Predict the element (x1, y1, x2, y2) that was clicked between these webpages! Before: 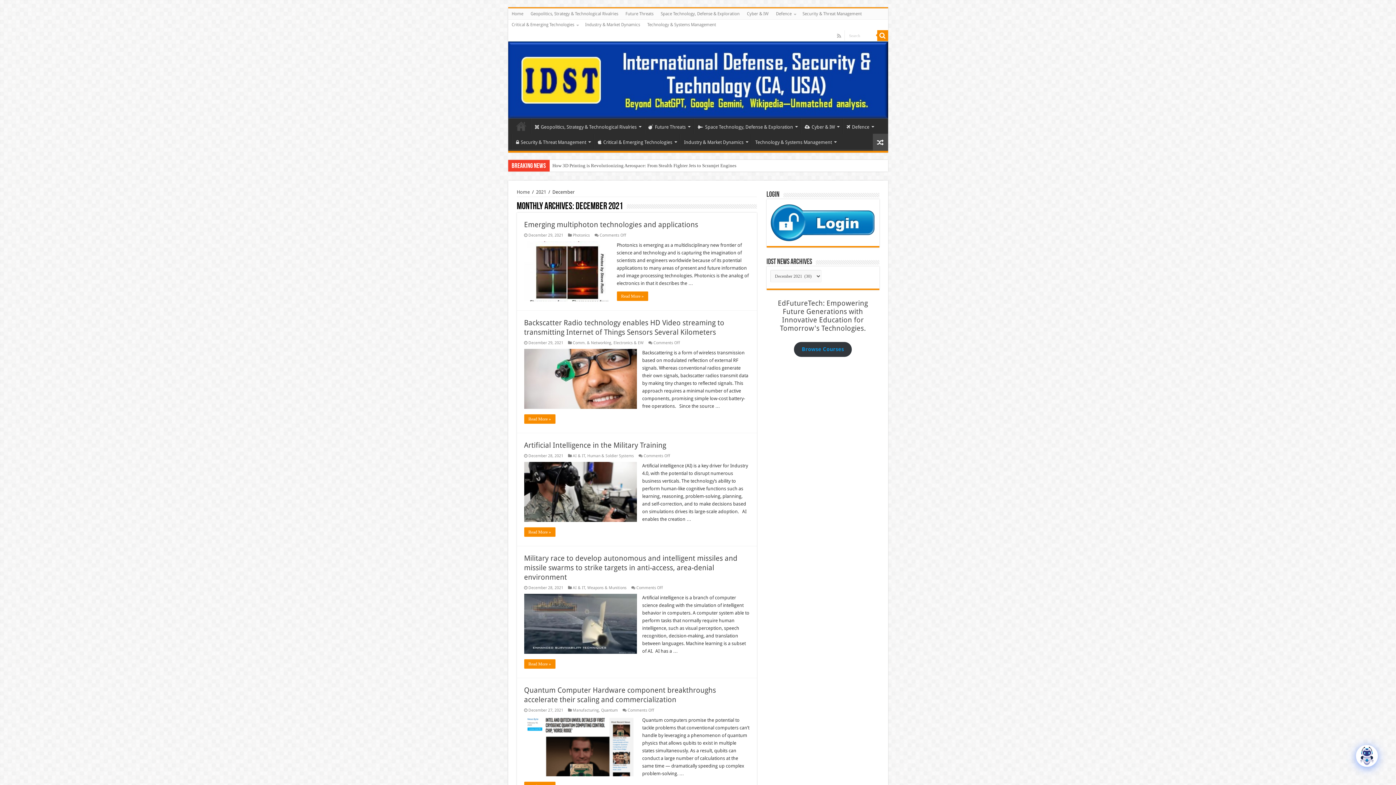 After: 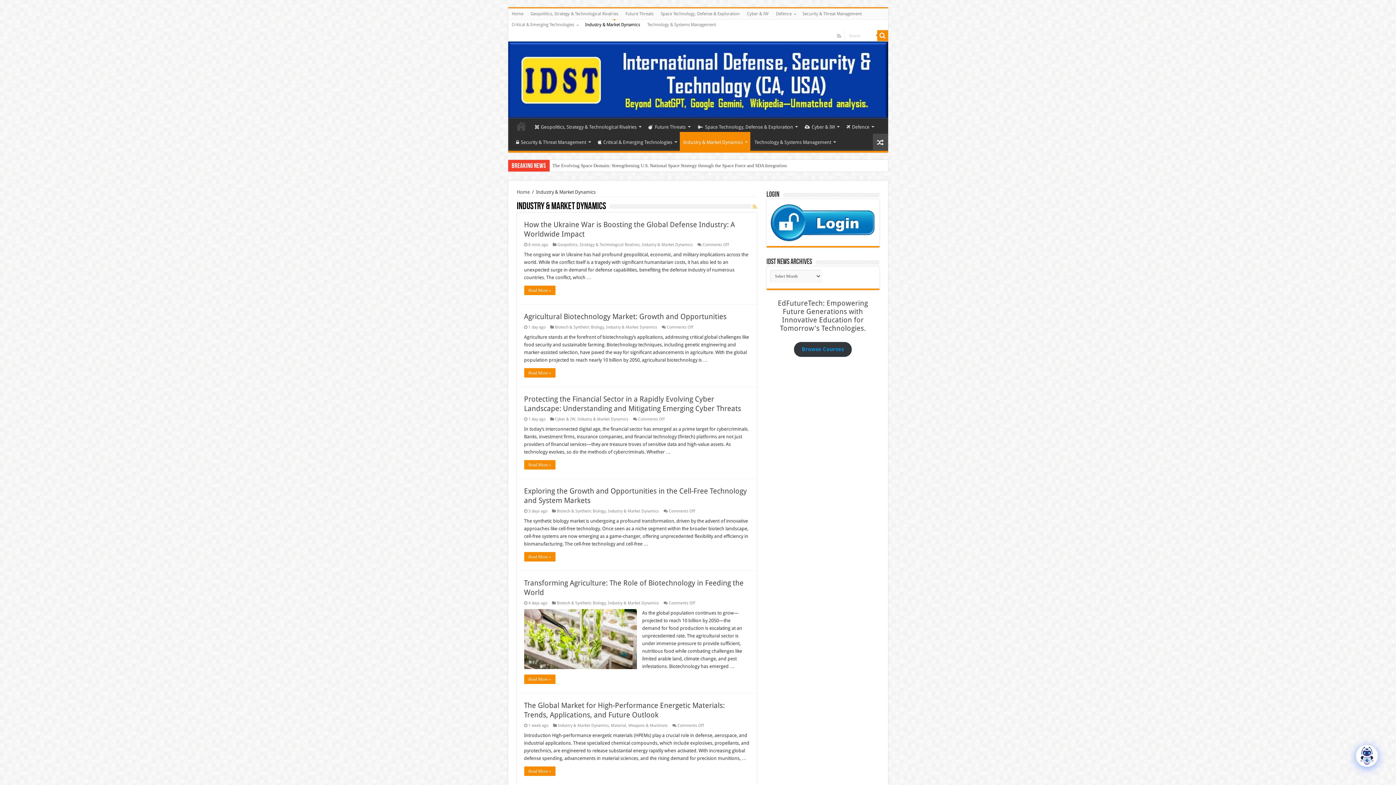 Action: bbox: (680, 133, 751, 148) label: Industry & Market Dynamics